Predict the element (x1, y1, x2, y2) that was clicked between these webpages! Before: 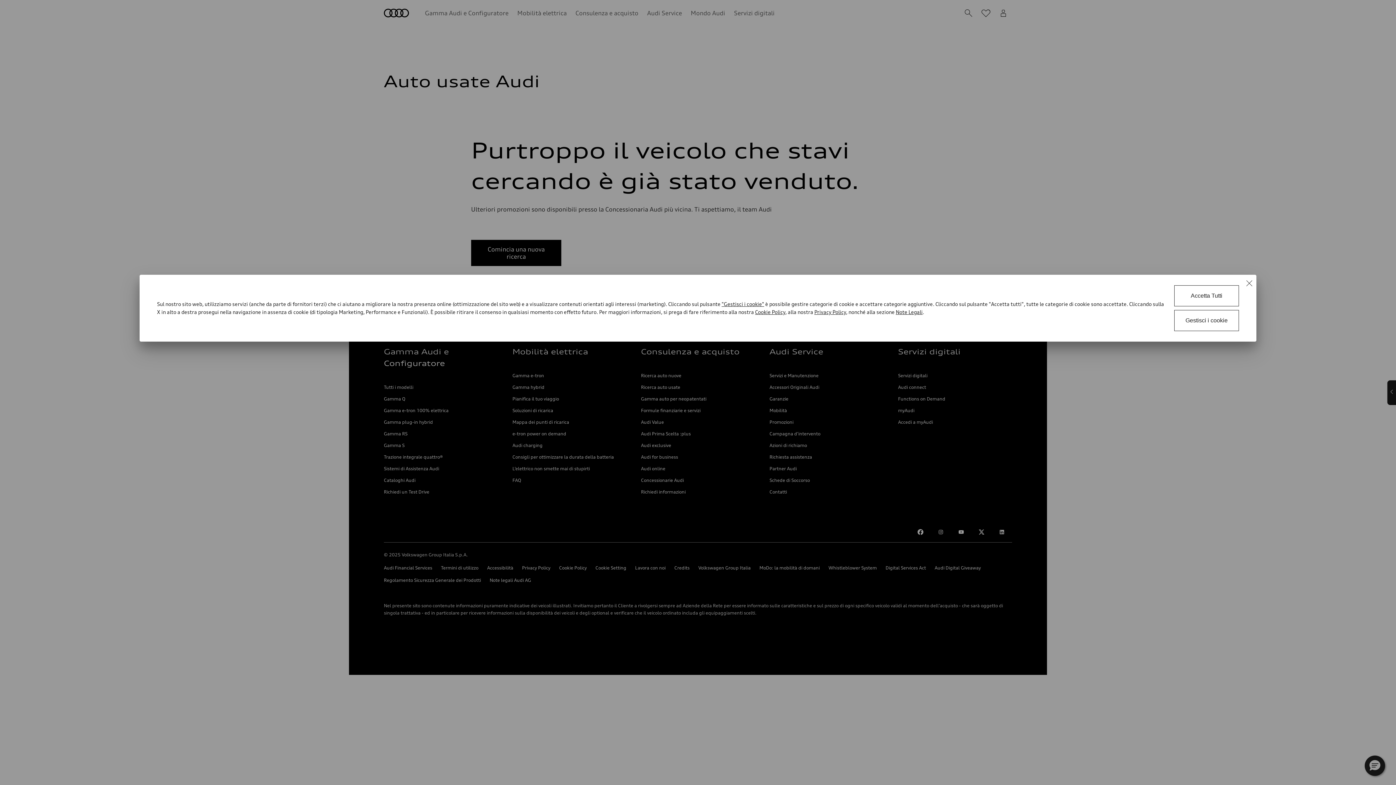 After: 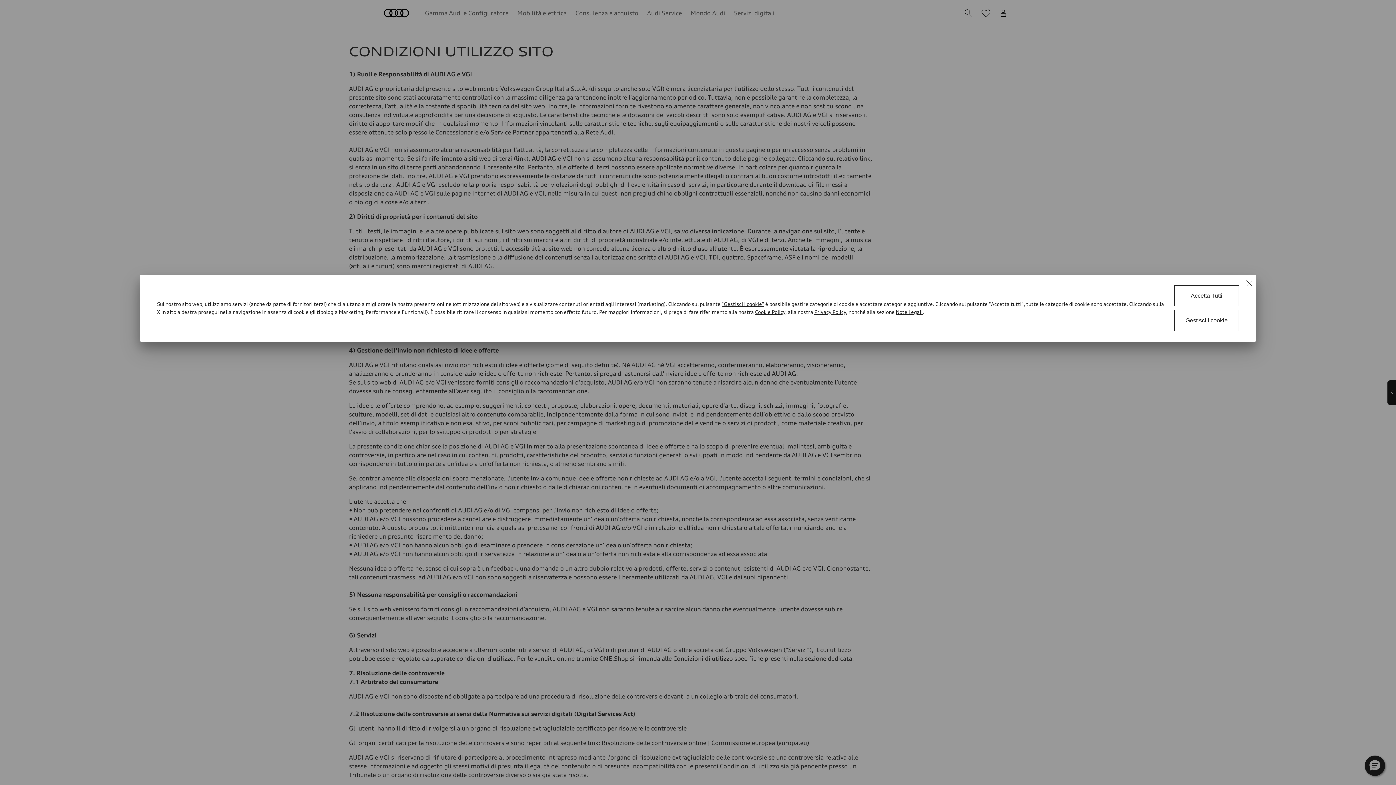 Action: label: Note Legali bbox: (896, 309, 922, 315)